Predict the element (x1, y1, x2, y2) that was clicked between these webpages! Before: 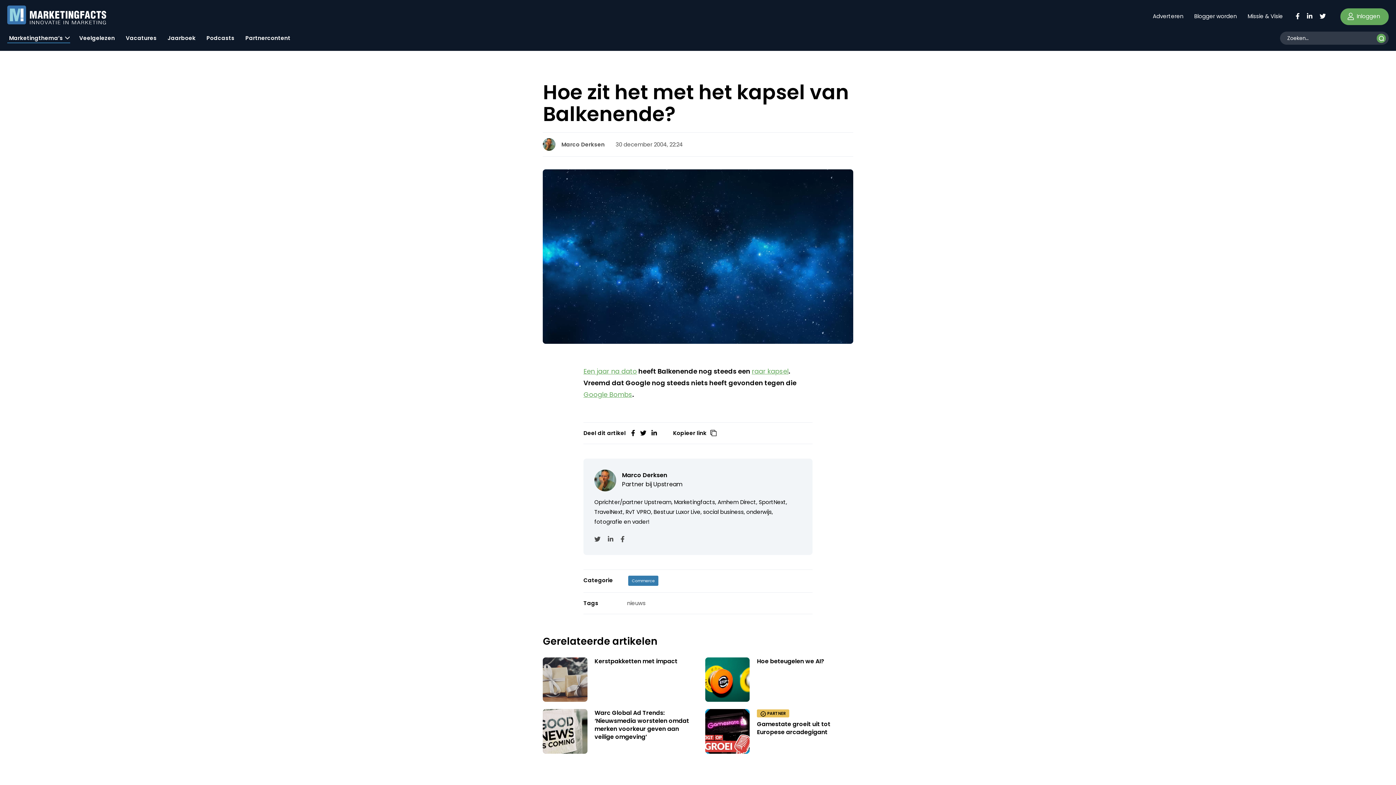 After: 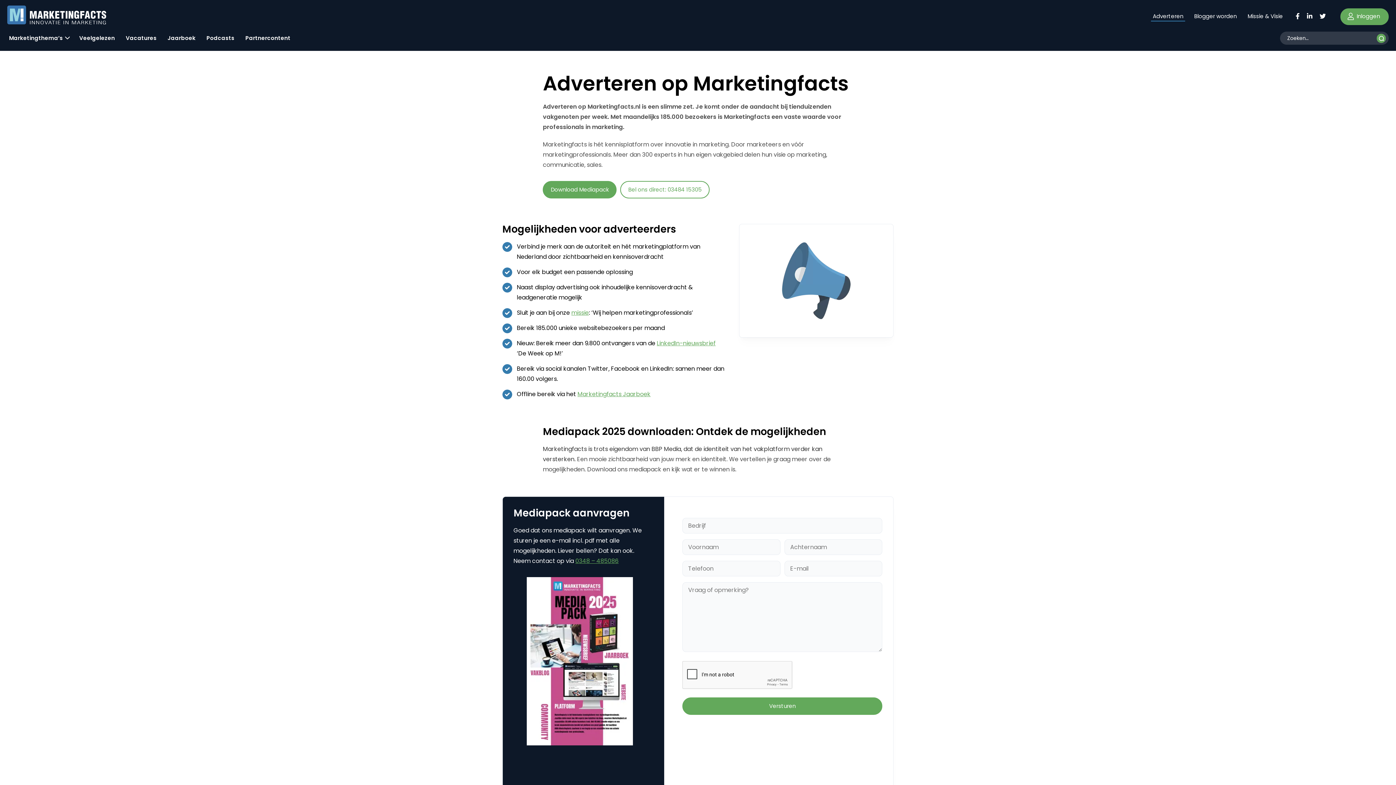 Action: bbox: (1151, 8, 1185, 21) label: Adverteren